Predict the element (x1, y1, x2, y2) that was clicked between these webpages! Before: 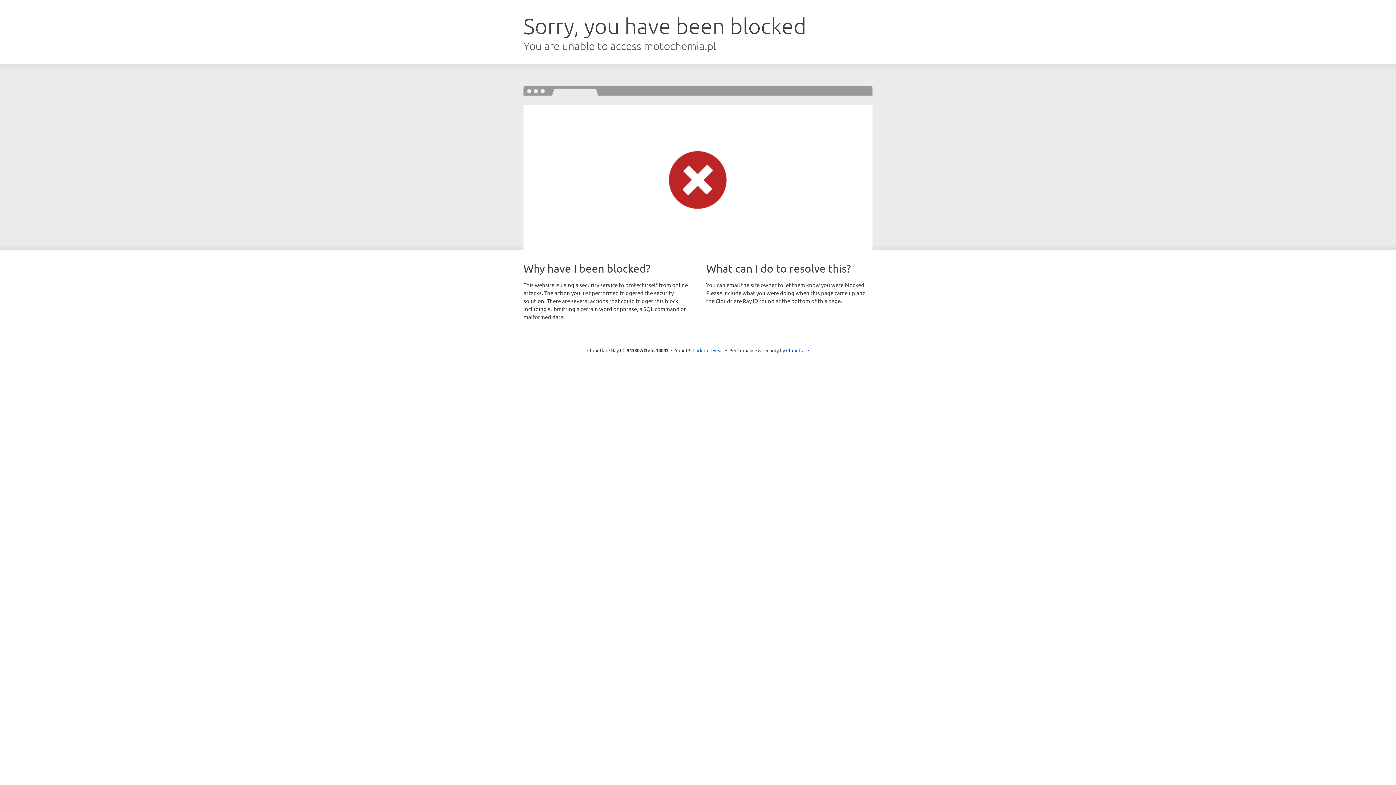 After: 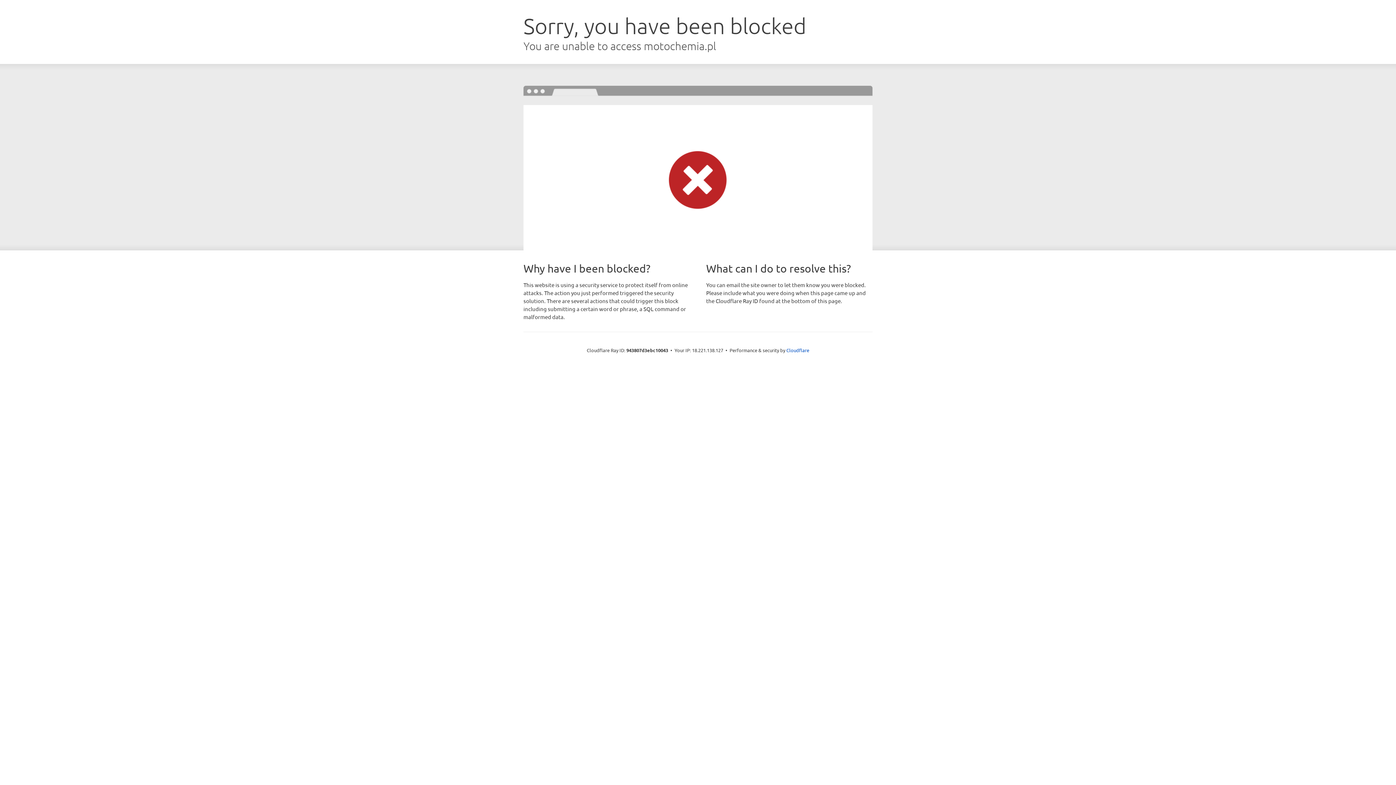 Action: bbox: (692, 346, 723, 353) label: Click to reveal